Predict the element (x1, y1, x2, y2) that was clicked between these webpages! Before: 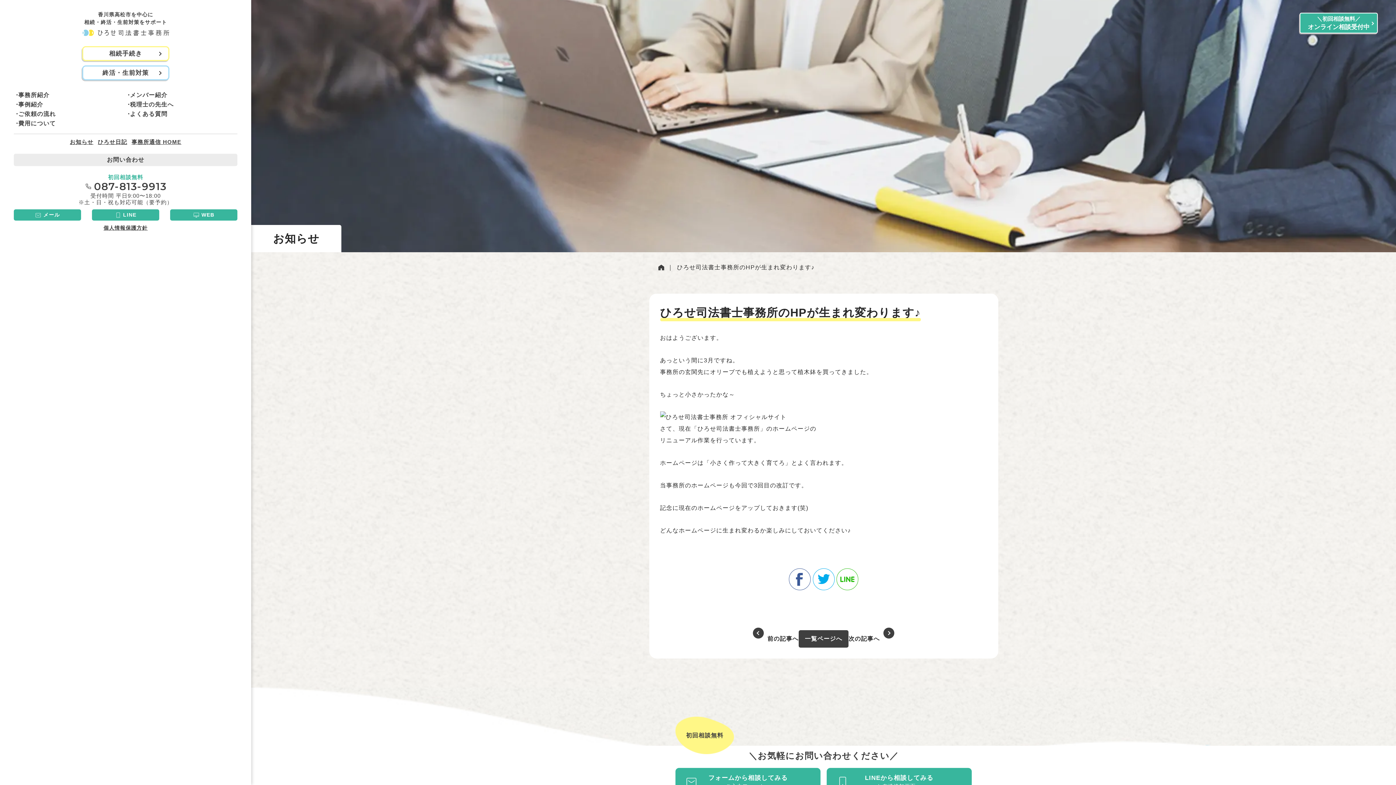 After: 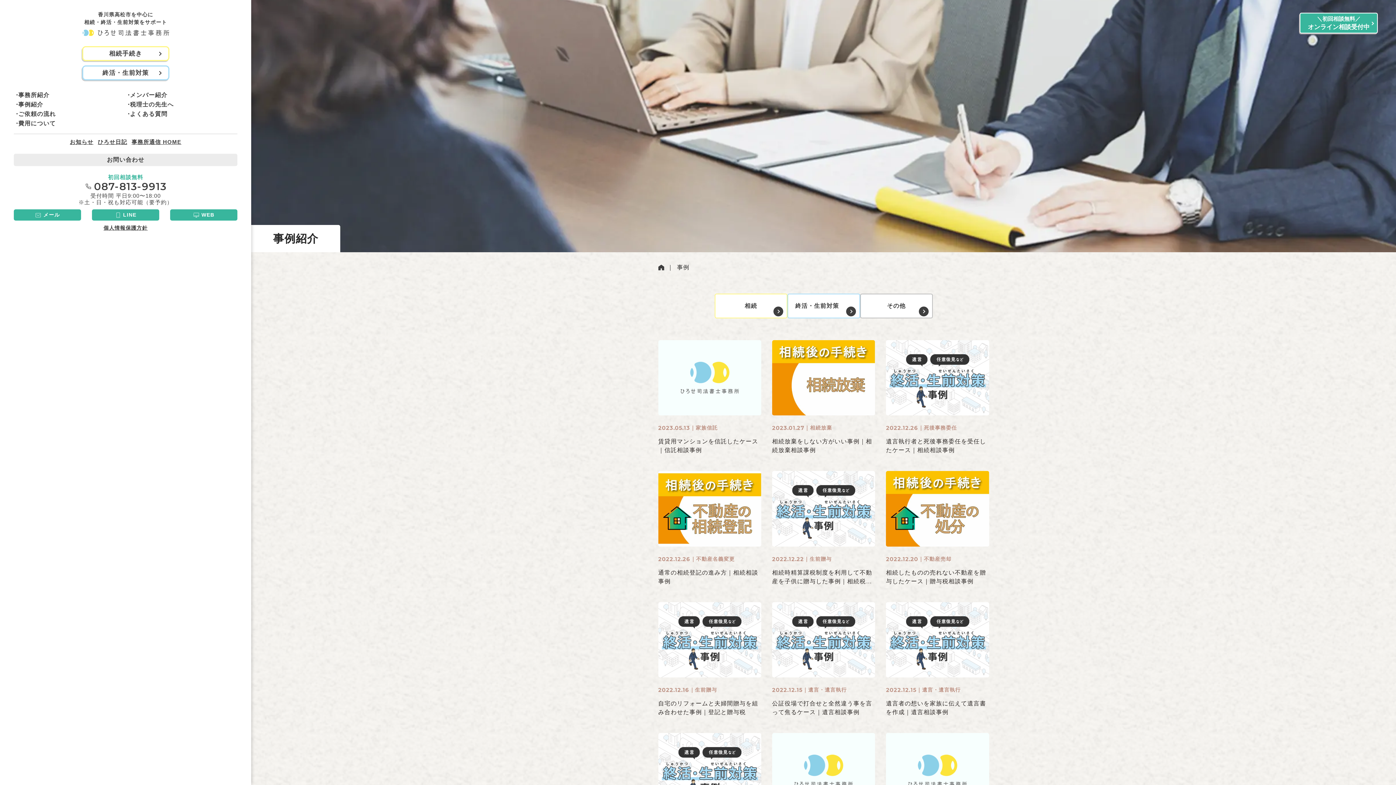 Action: bbox: (13, 100, 43, 109) label: 事例紹介